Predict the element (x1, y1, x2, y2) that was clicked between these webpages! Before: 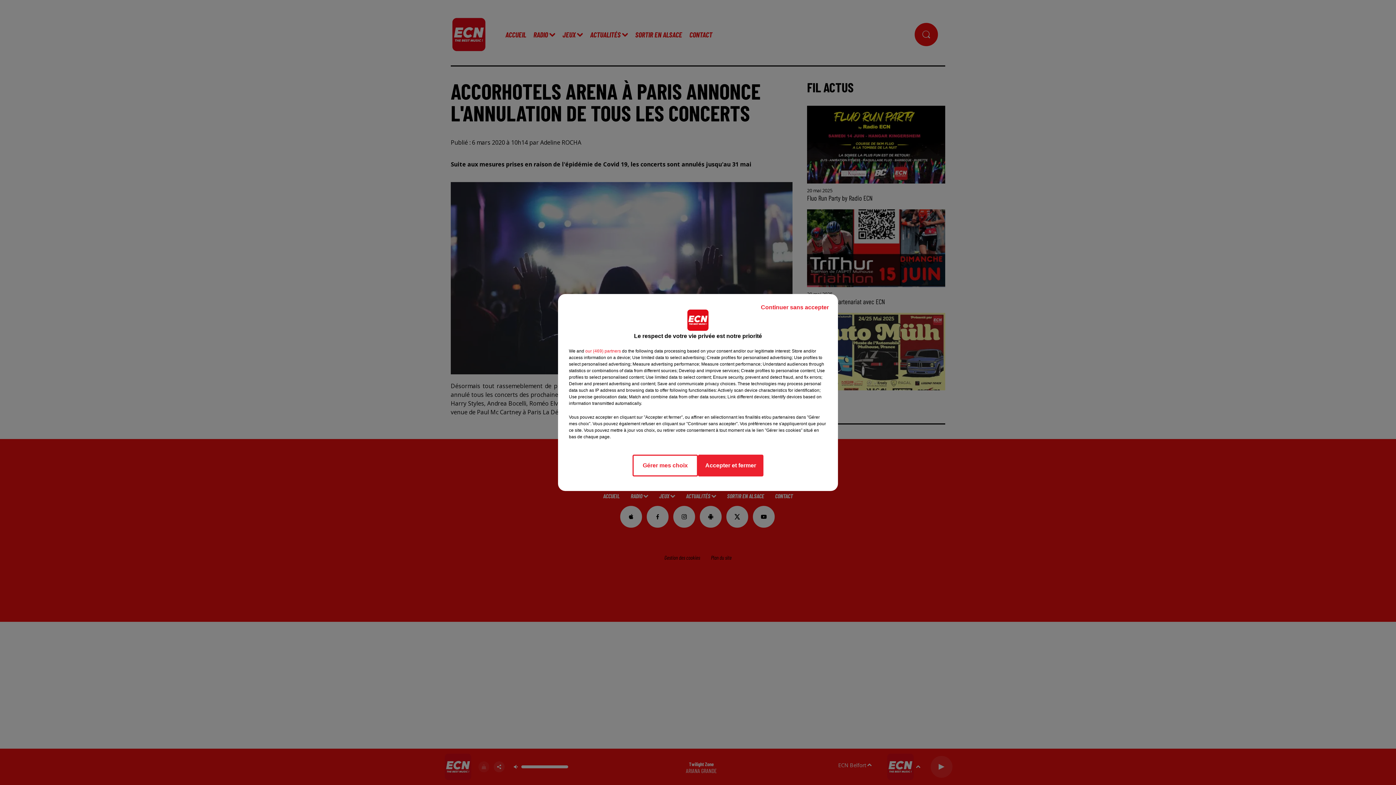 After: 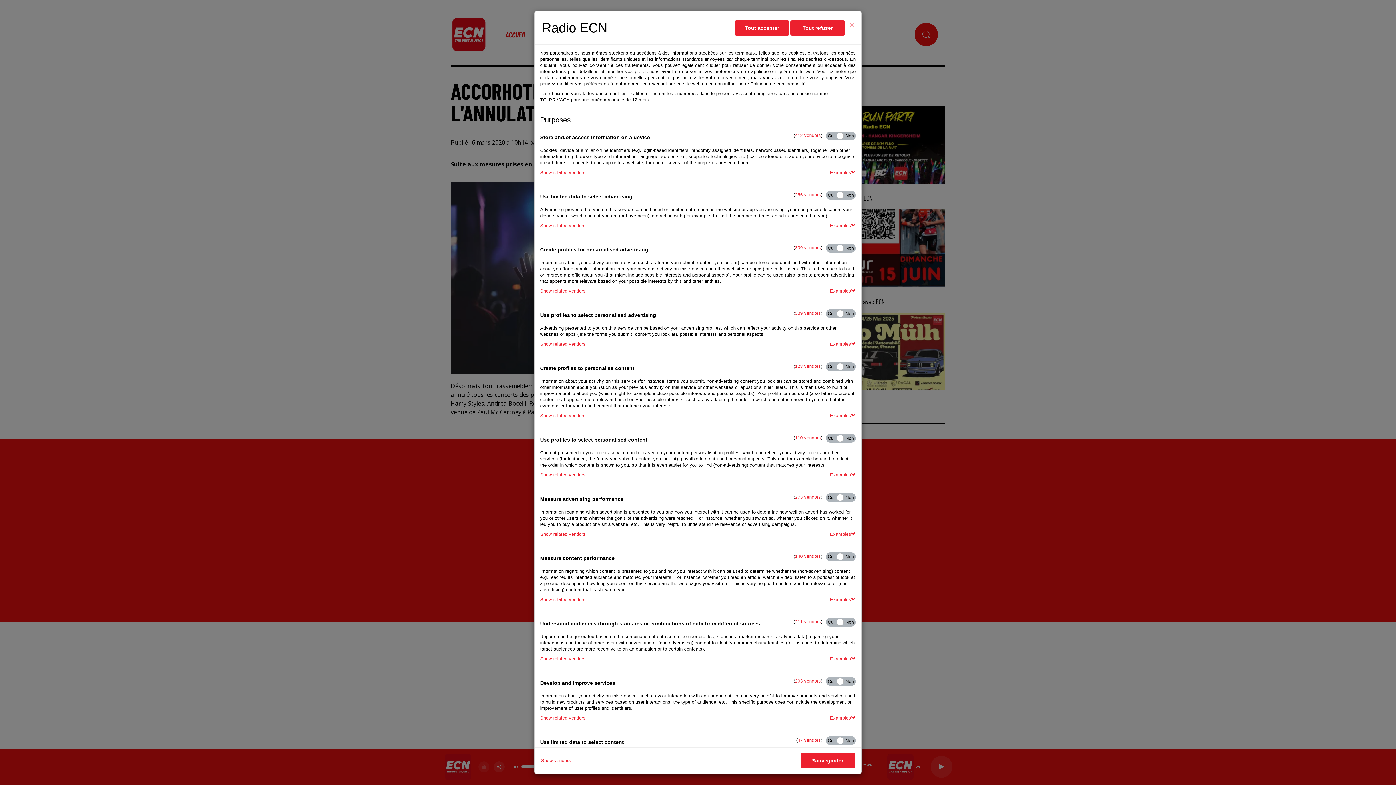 Action: bbox: (632, 454, 698, 476) label: Gérer mes choix